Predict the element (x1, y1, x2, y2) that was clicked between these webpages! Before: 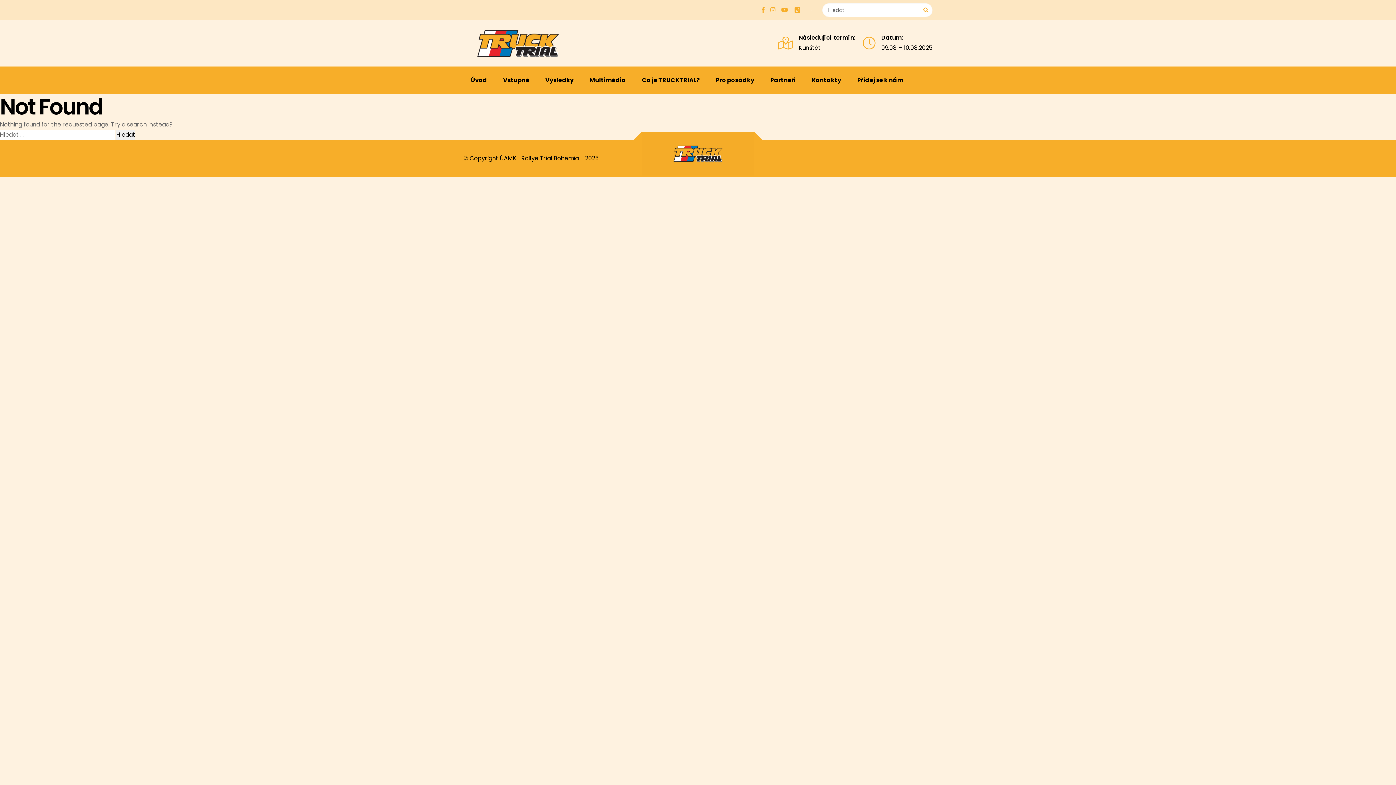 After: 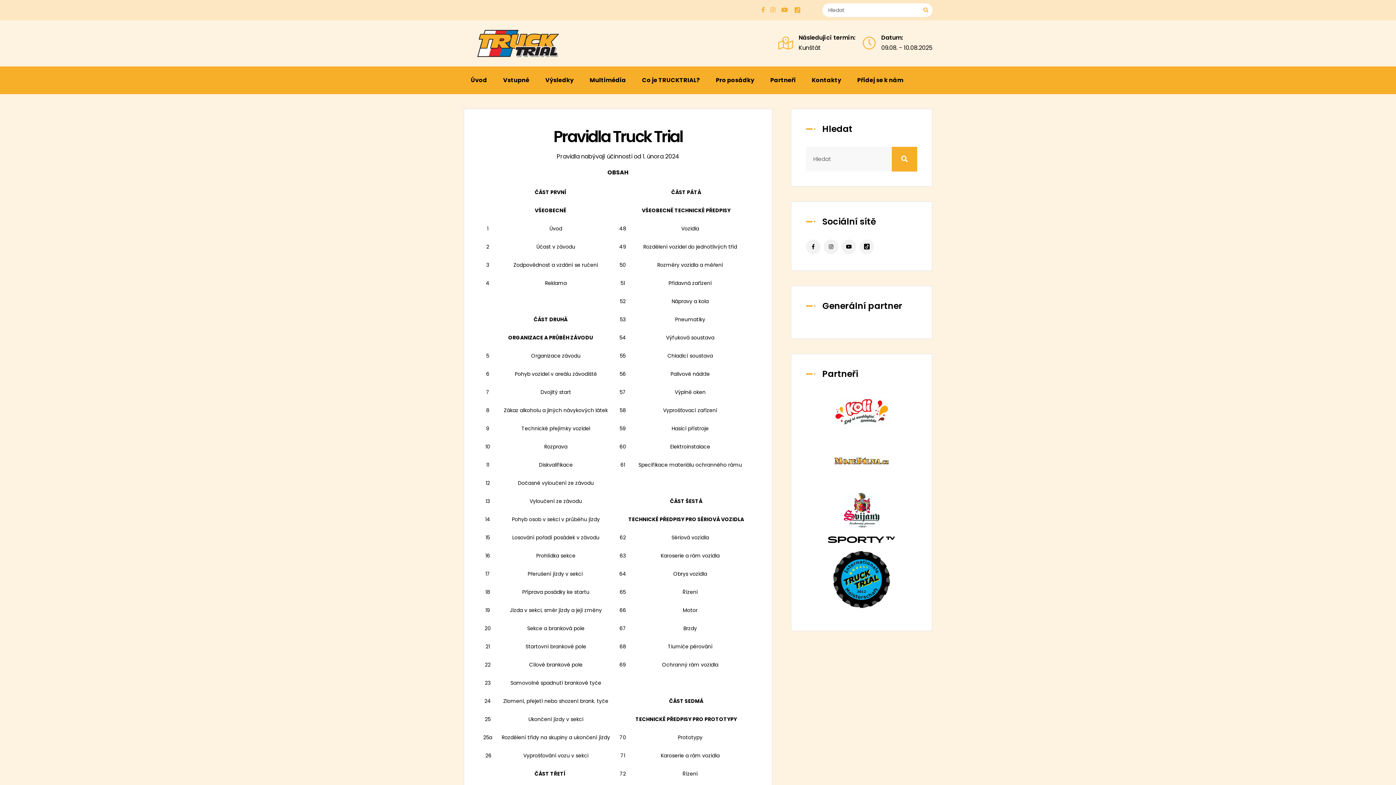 Action: label: Pro posádky bbox: (708, 66, 761, 94)